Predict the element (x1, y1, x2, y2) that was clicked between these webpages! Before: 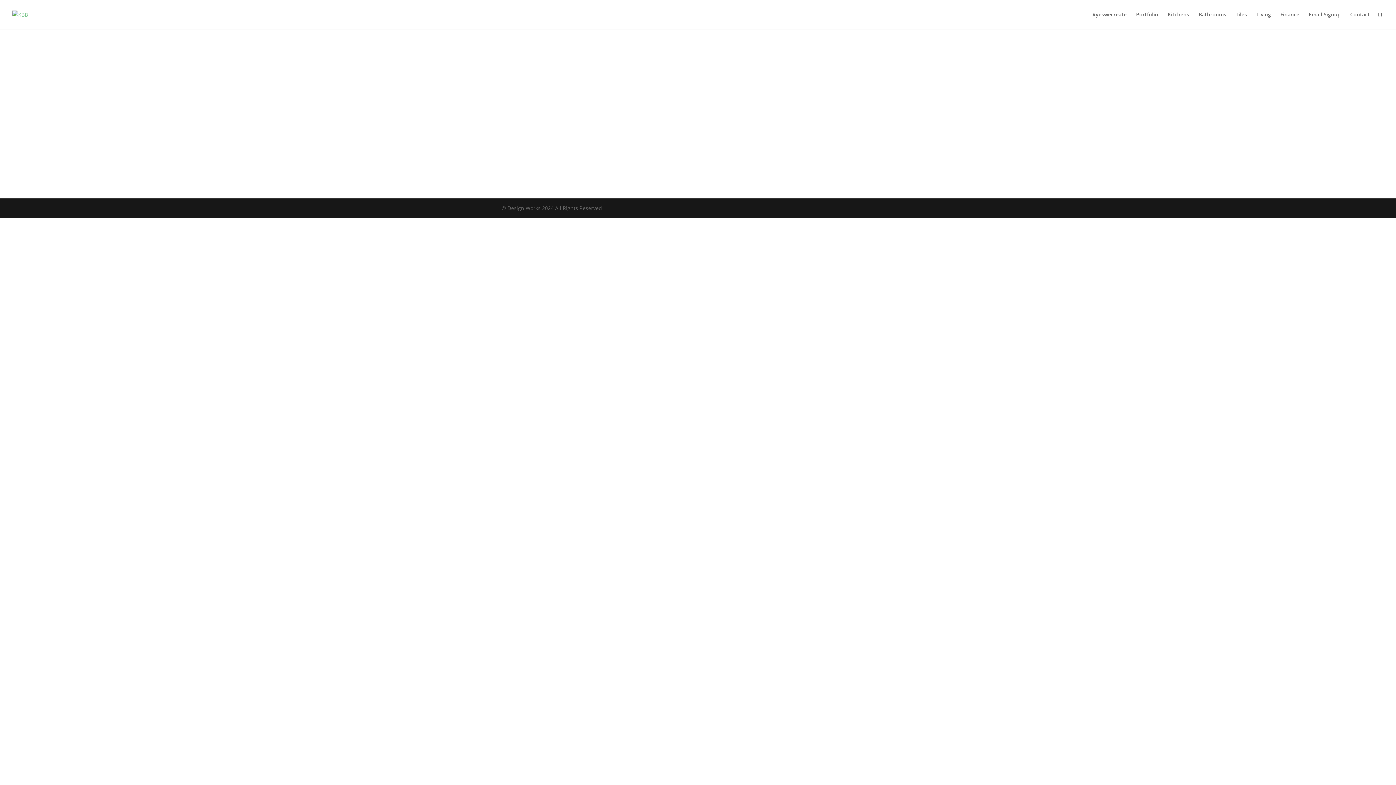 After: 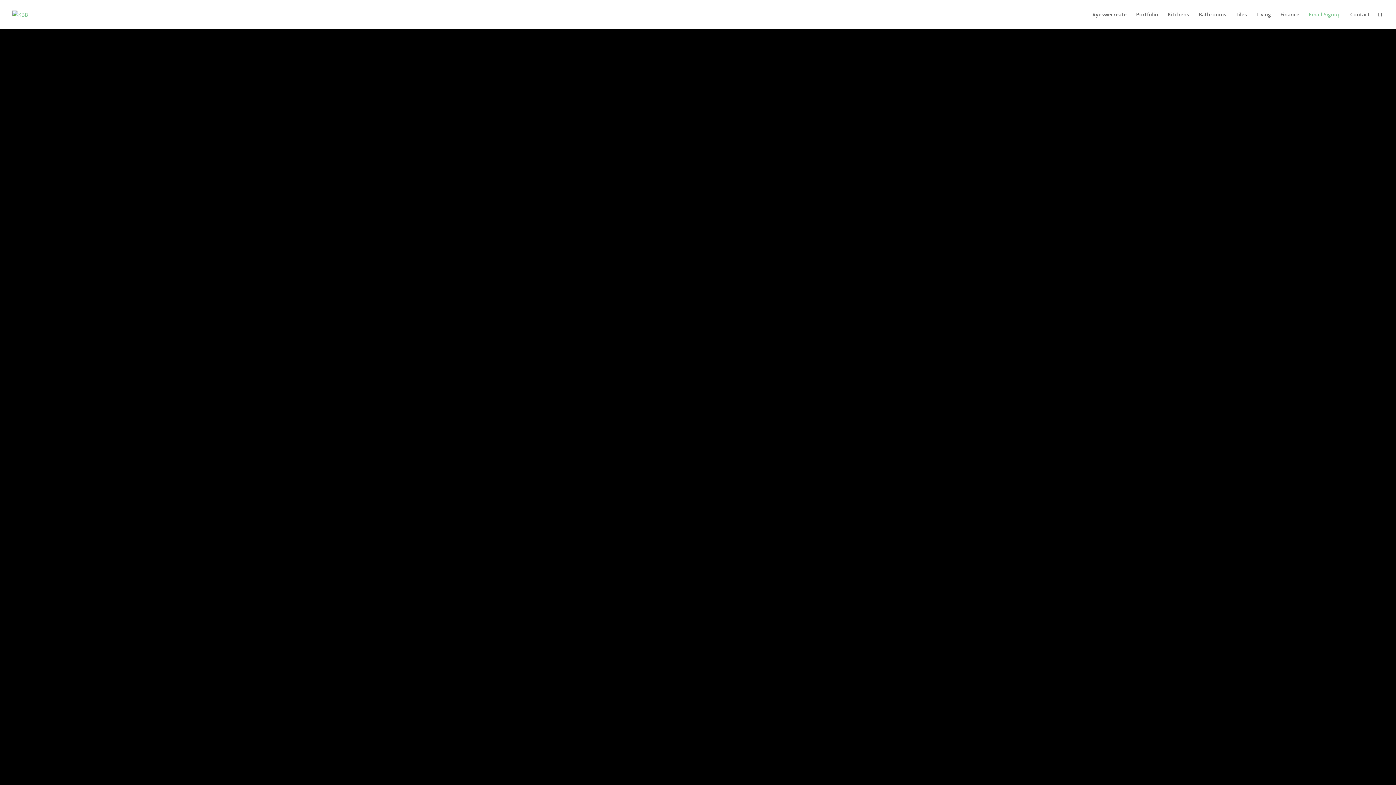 Action: bbox: (1309, 12, 1341, 29) label: Email Signup